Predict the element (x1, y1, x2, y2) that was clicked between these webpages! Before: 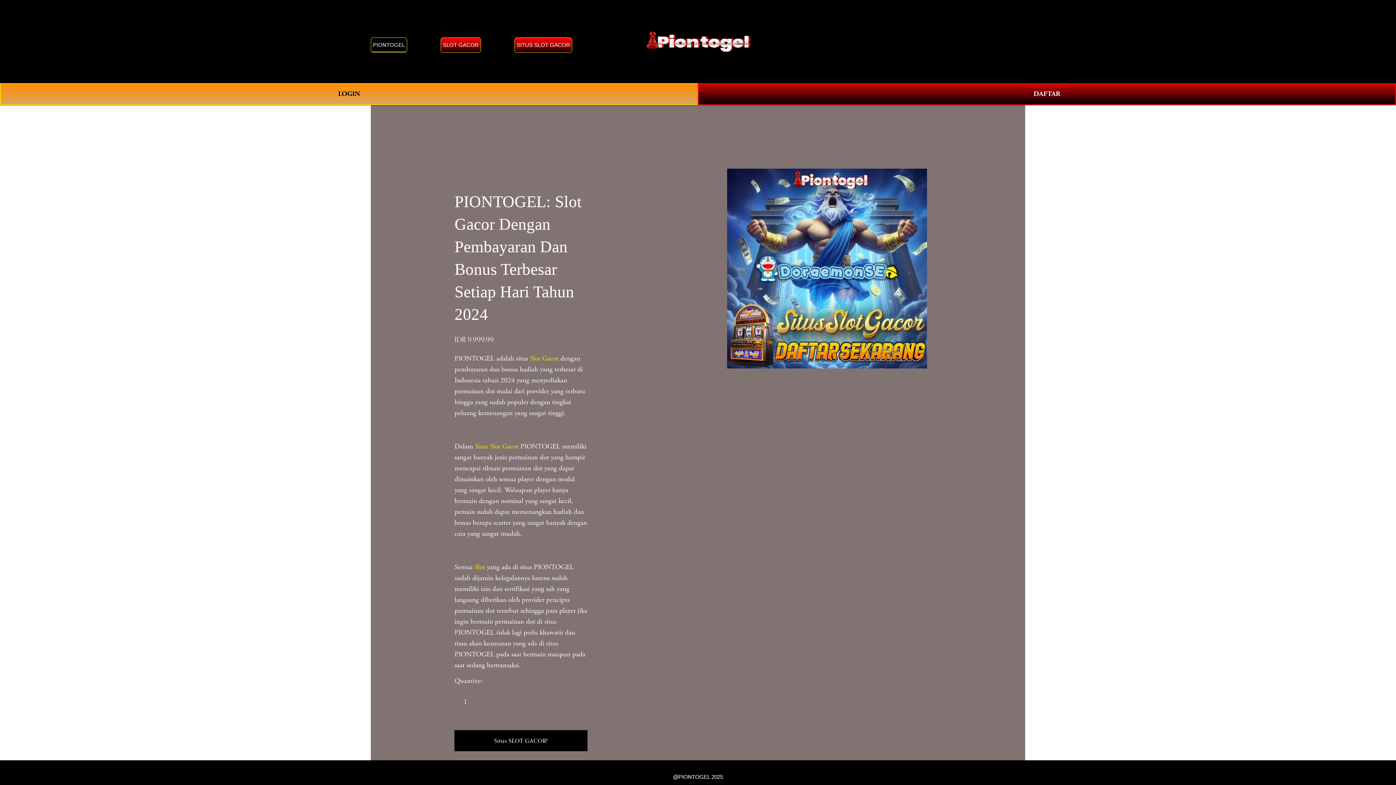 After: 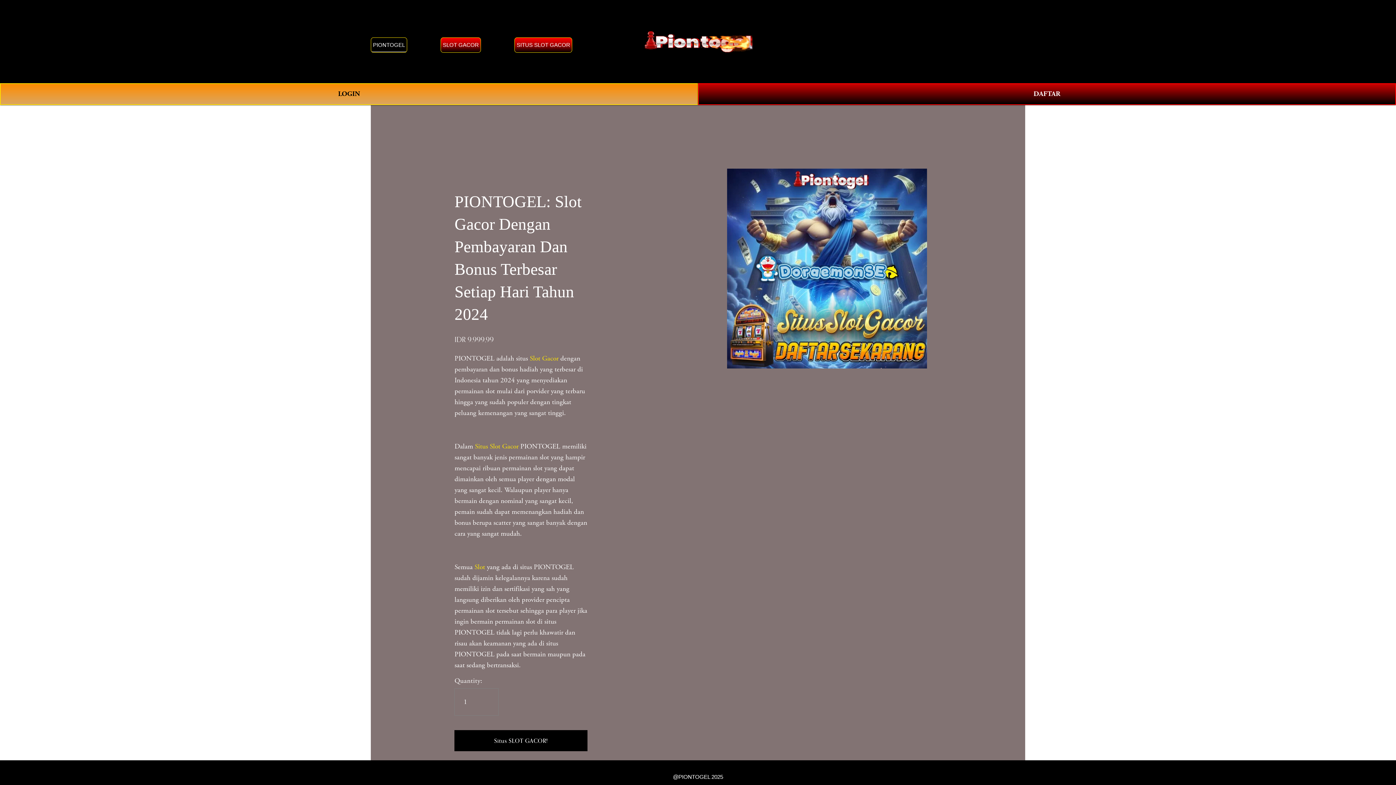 Action: bbox: (440, 37, 481, 52) label: SLOT GACOR